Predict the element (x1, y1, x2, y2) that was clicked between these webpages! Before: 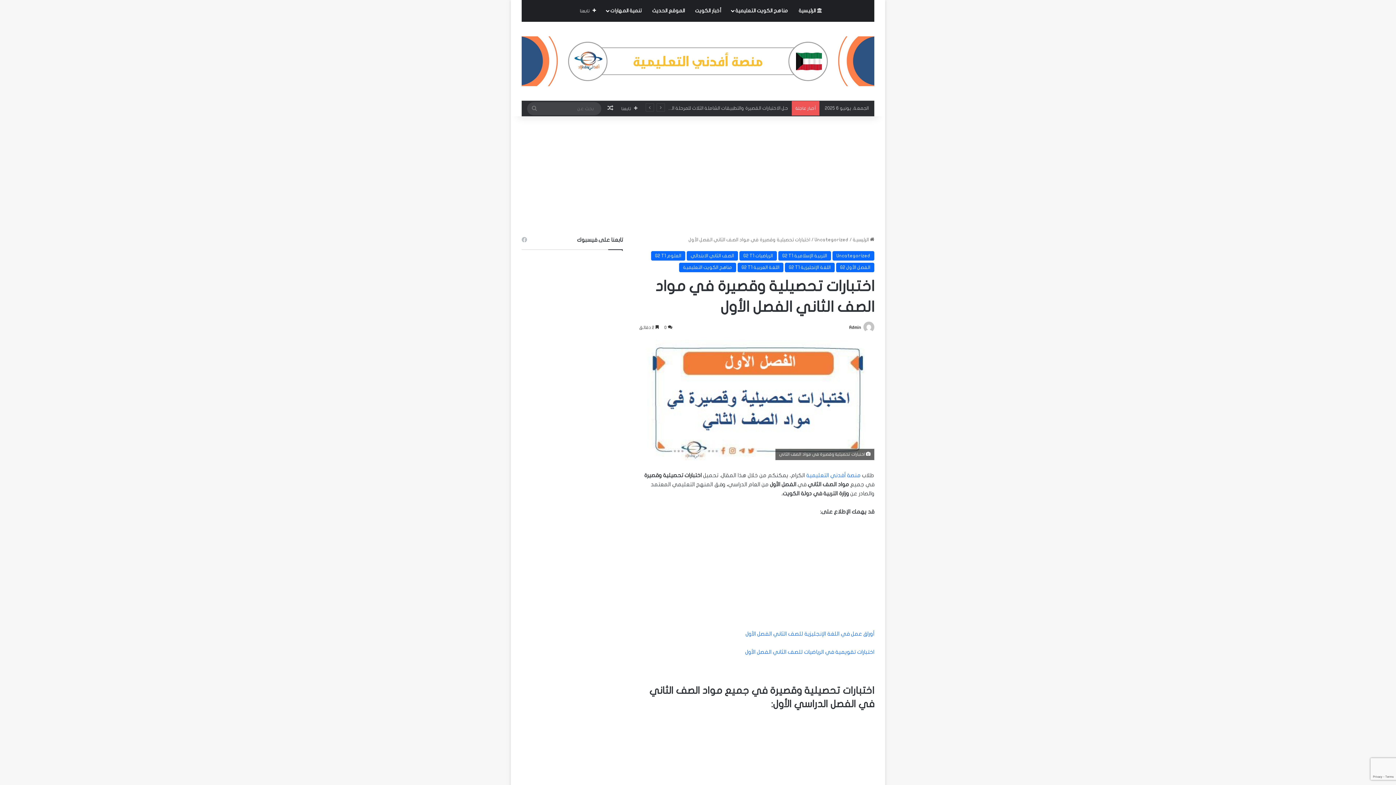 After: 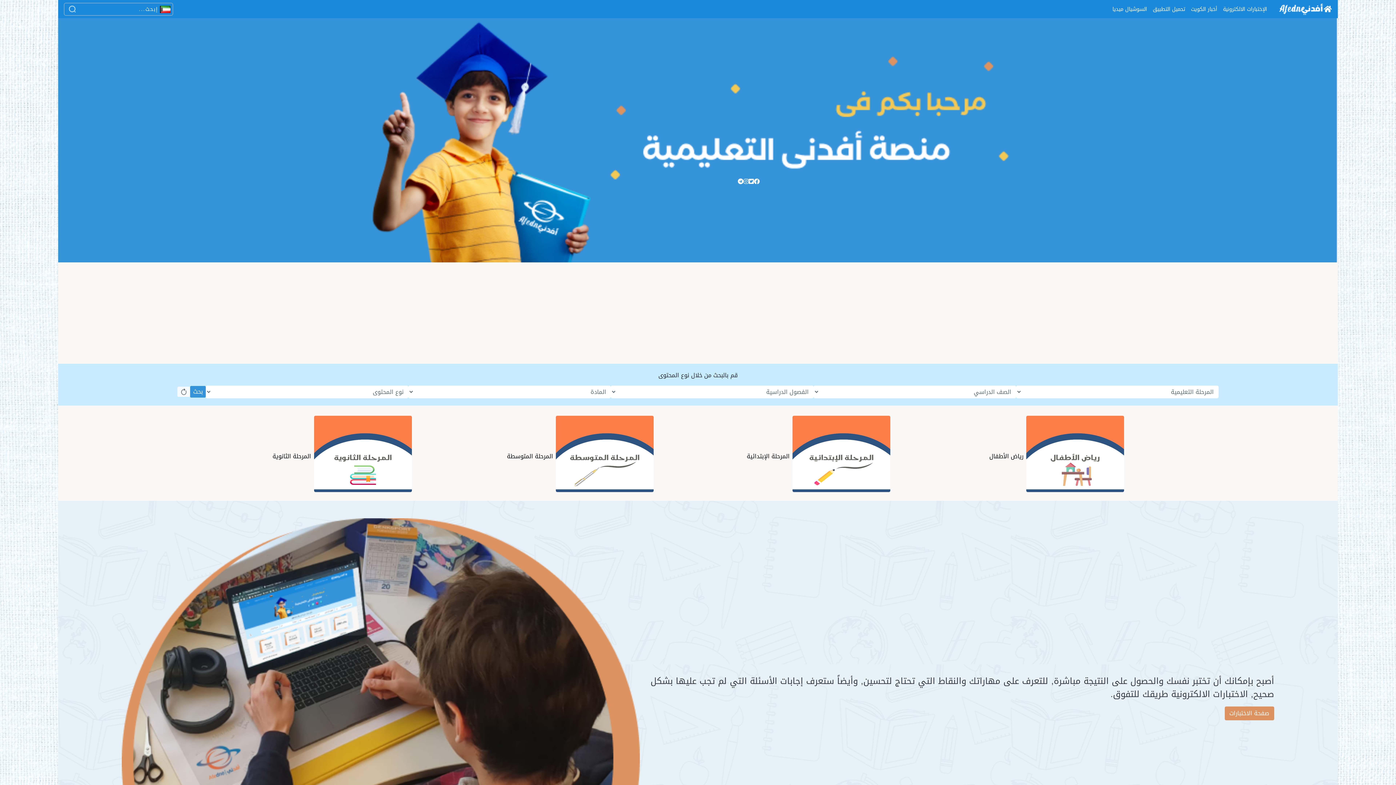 Action: bbox: (647, 0, 690, 21) label: الموقع الحديث